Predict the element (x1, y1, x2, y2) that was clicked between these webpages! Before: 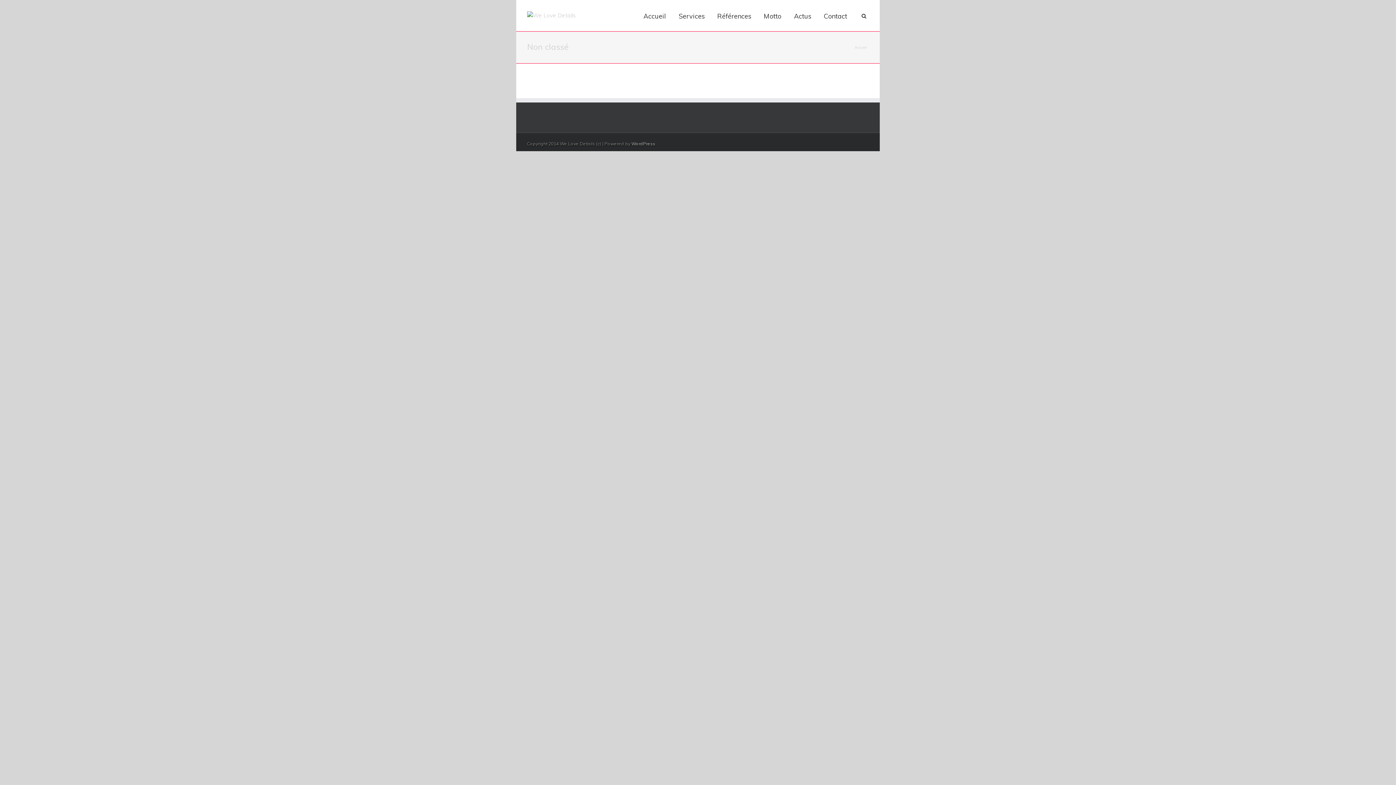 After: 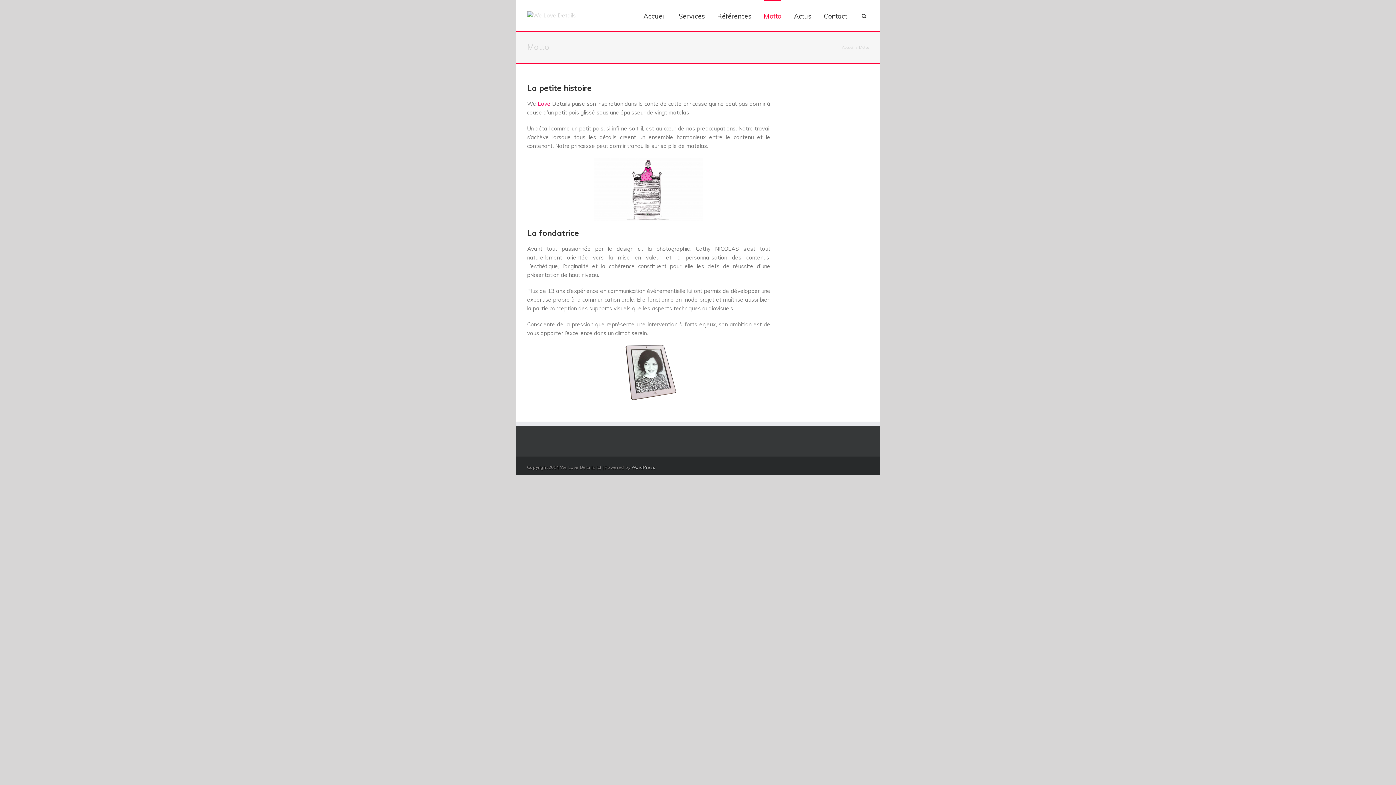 Action: label: Motto bbox: (764, 0, 781, 31)